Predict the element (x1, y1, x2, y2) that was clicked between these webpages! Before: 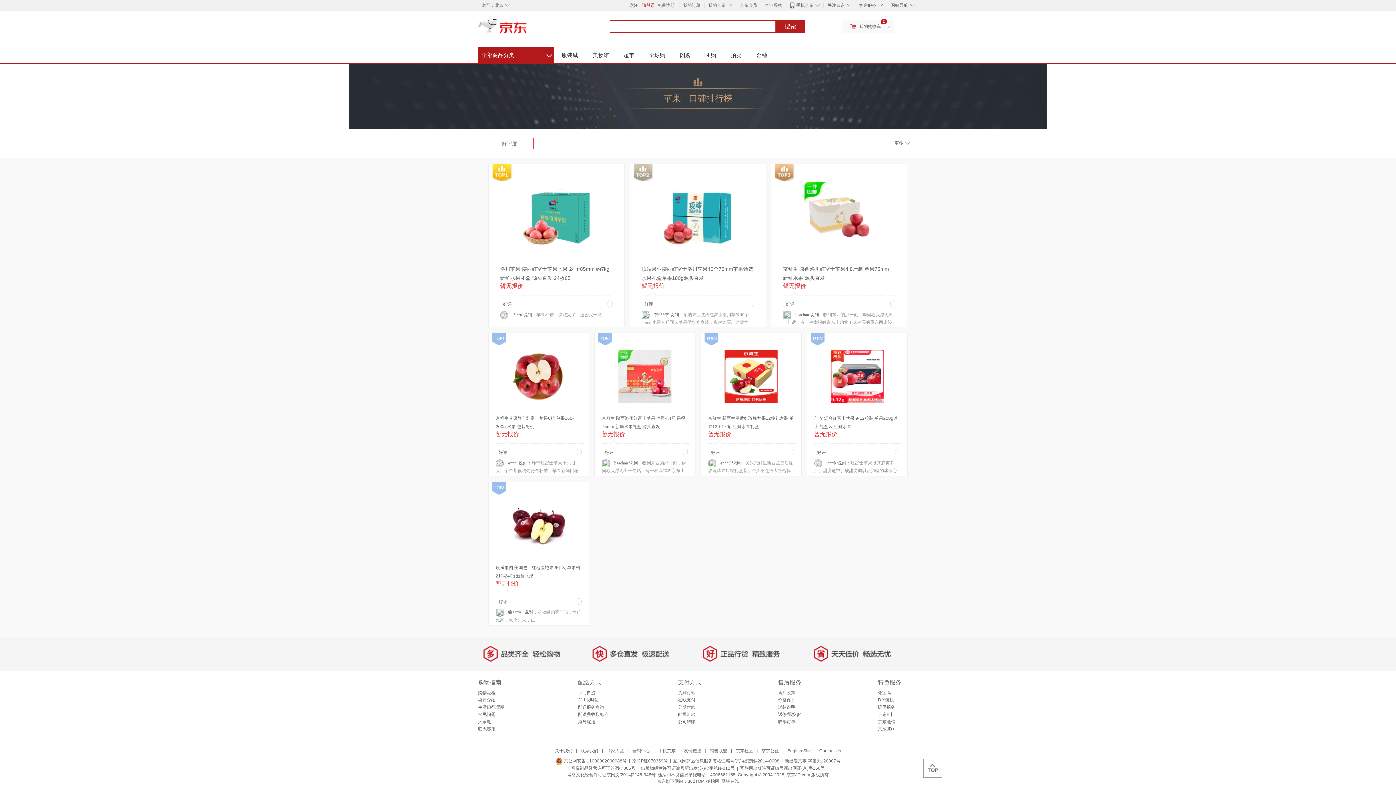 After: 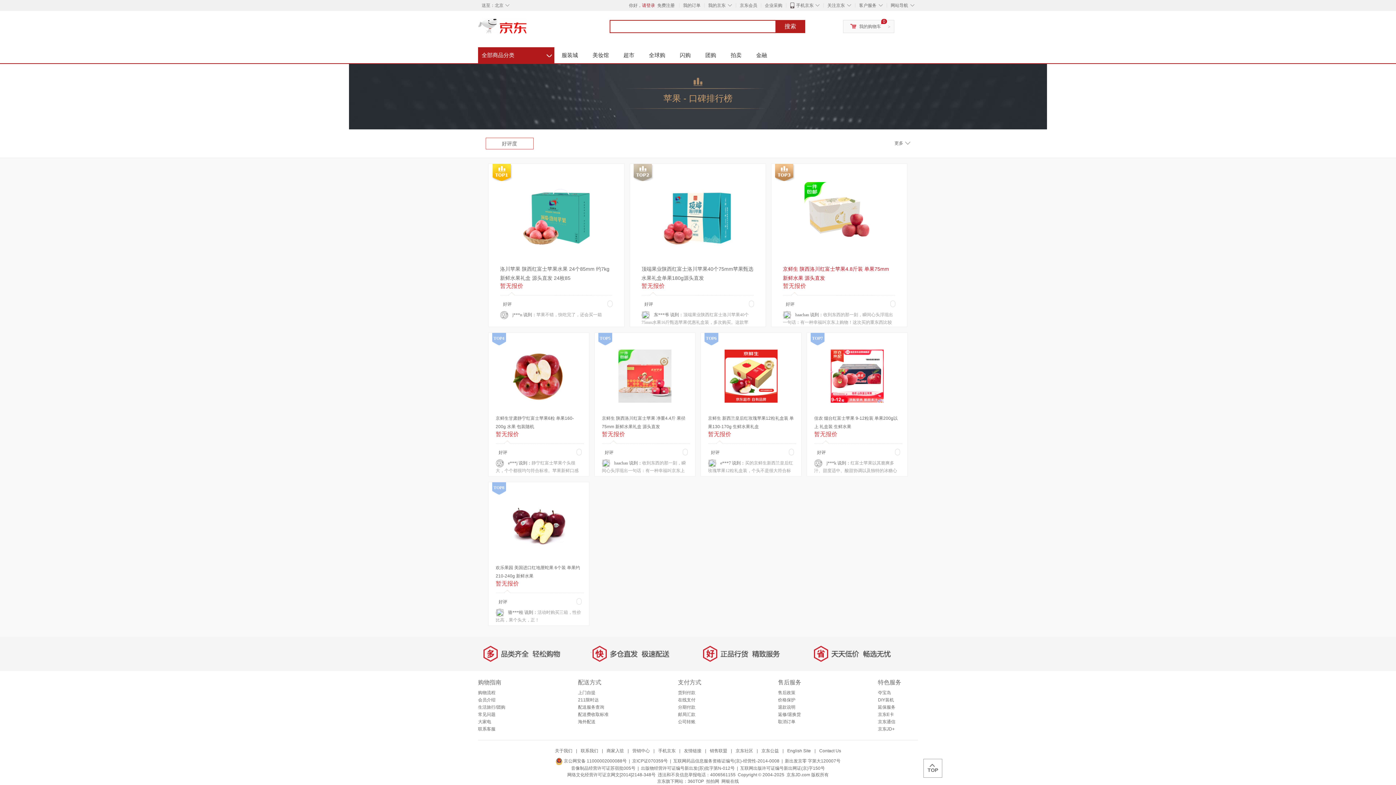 Action: bbox: (783, 264, 895, 281) label: 京鲜生 陕西洛川红富士苹果4.8斤装 单果75mm 新鲜水果 源头直发